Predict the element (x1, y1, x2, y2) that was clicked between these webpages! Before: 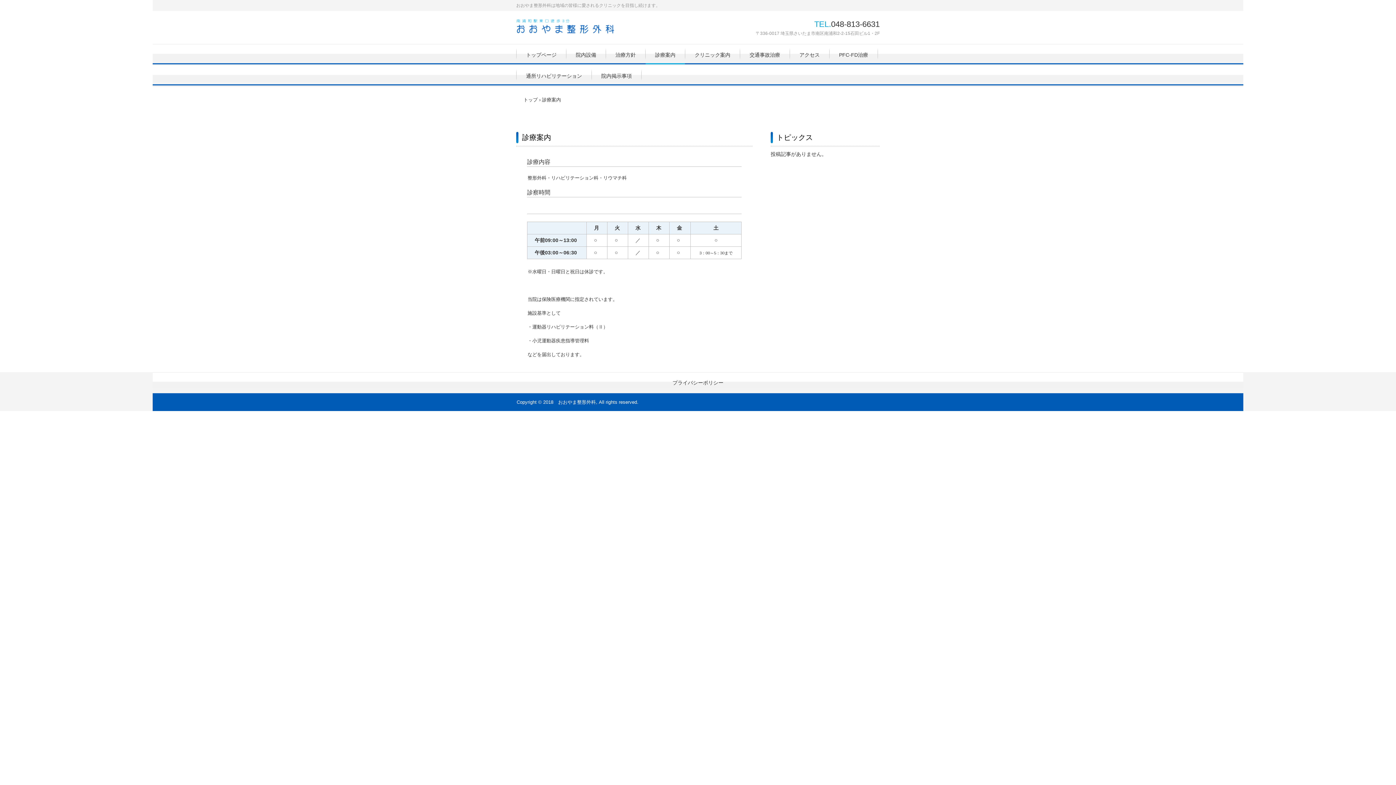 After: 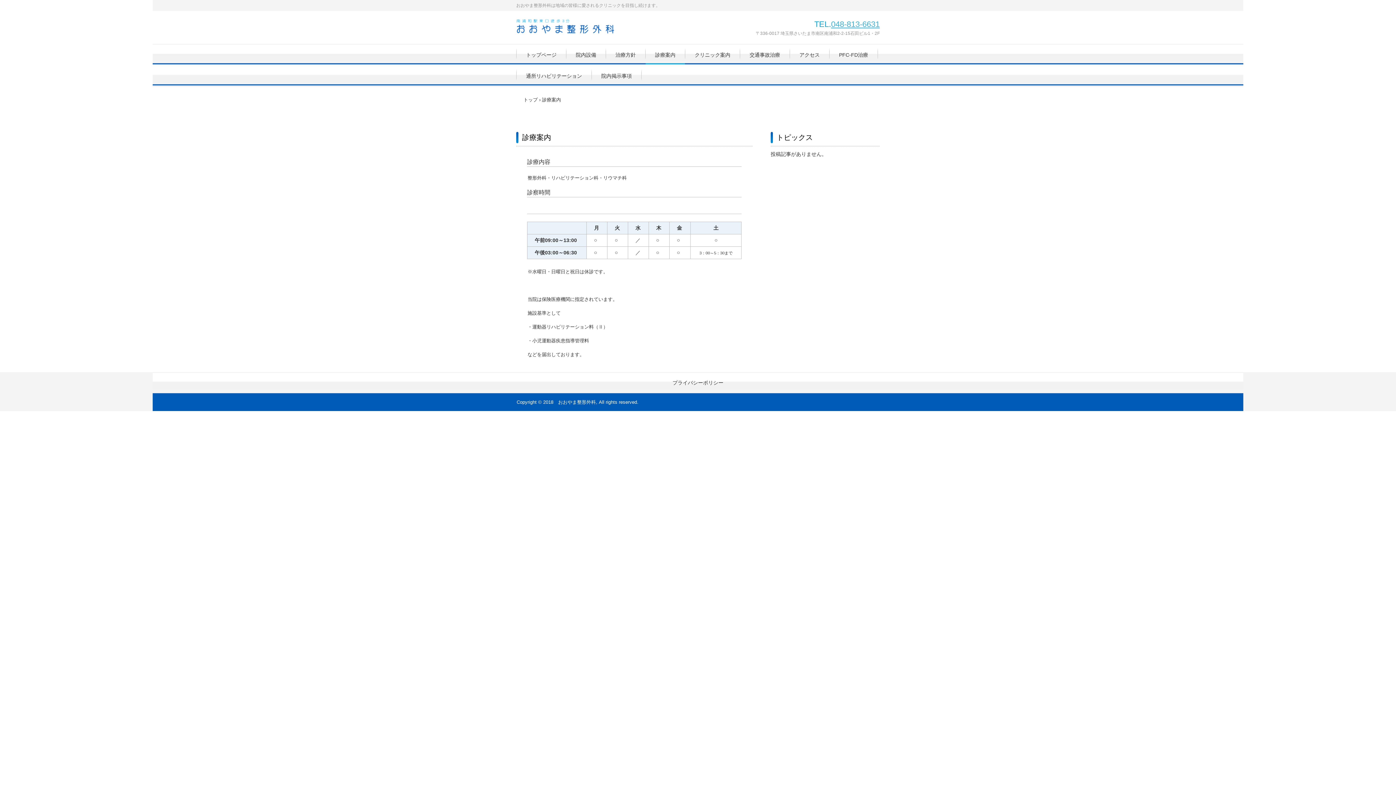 Action: bbox: (831, 19, 880, 28) label: 048-813-6631